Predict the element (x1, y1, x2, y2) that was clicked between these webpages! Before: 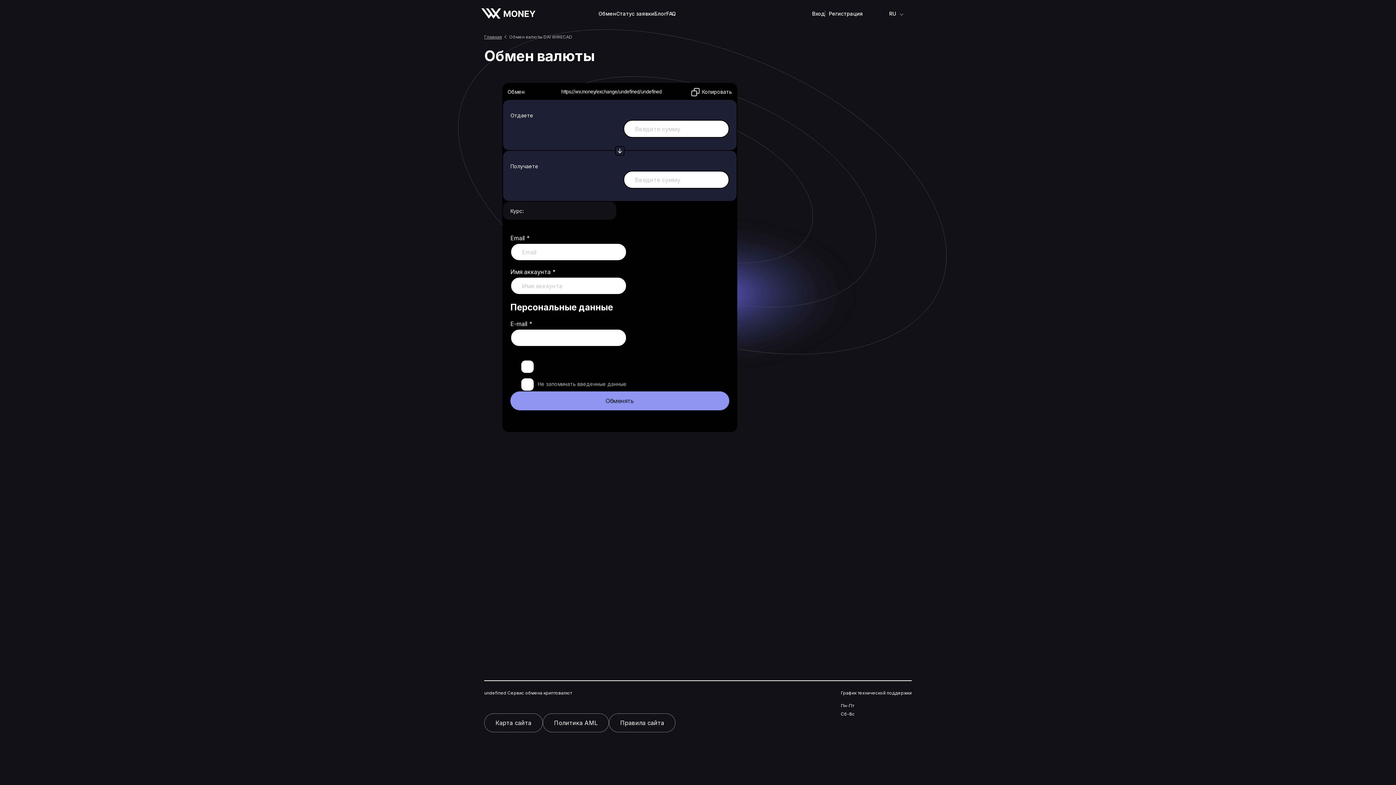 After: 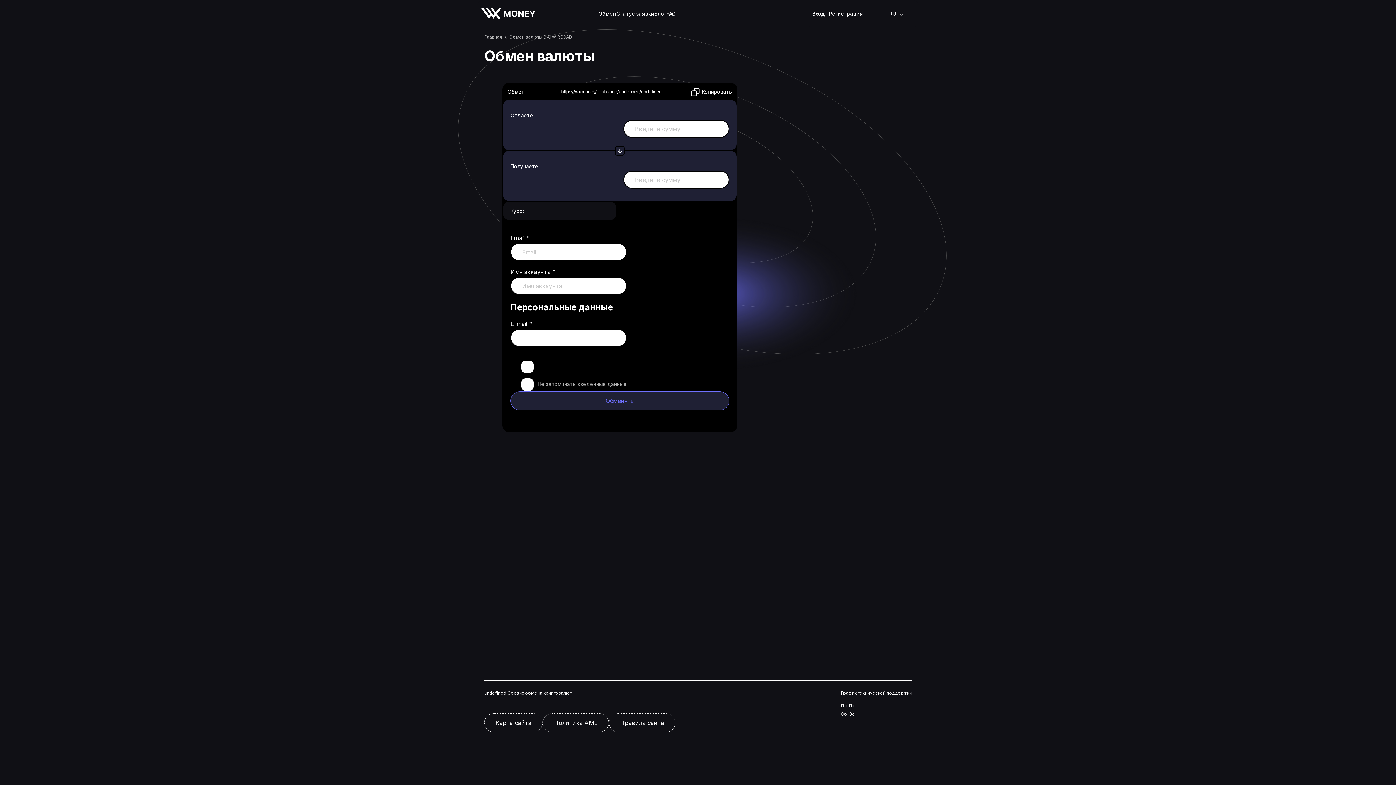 Action: bbox: (510, 391, 729, 410) label: Обменять